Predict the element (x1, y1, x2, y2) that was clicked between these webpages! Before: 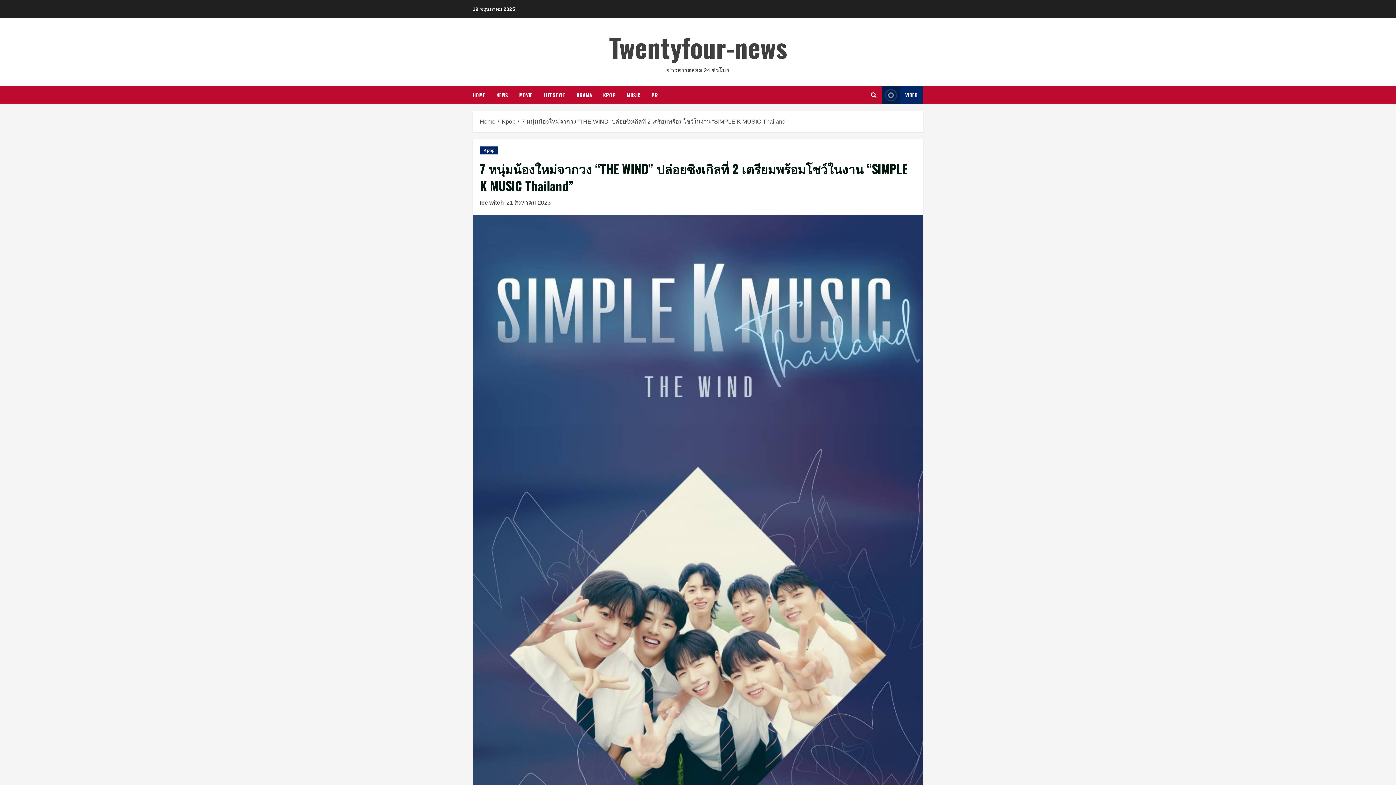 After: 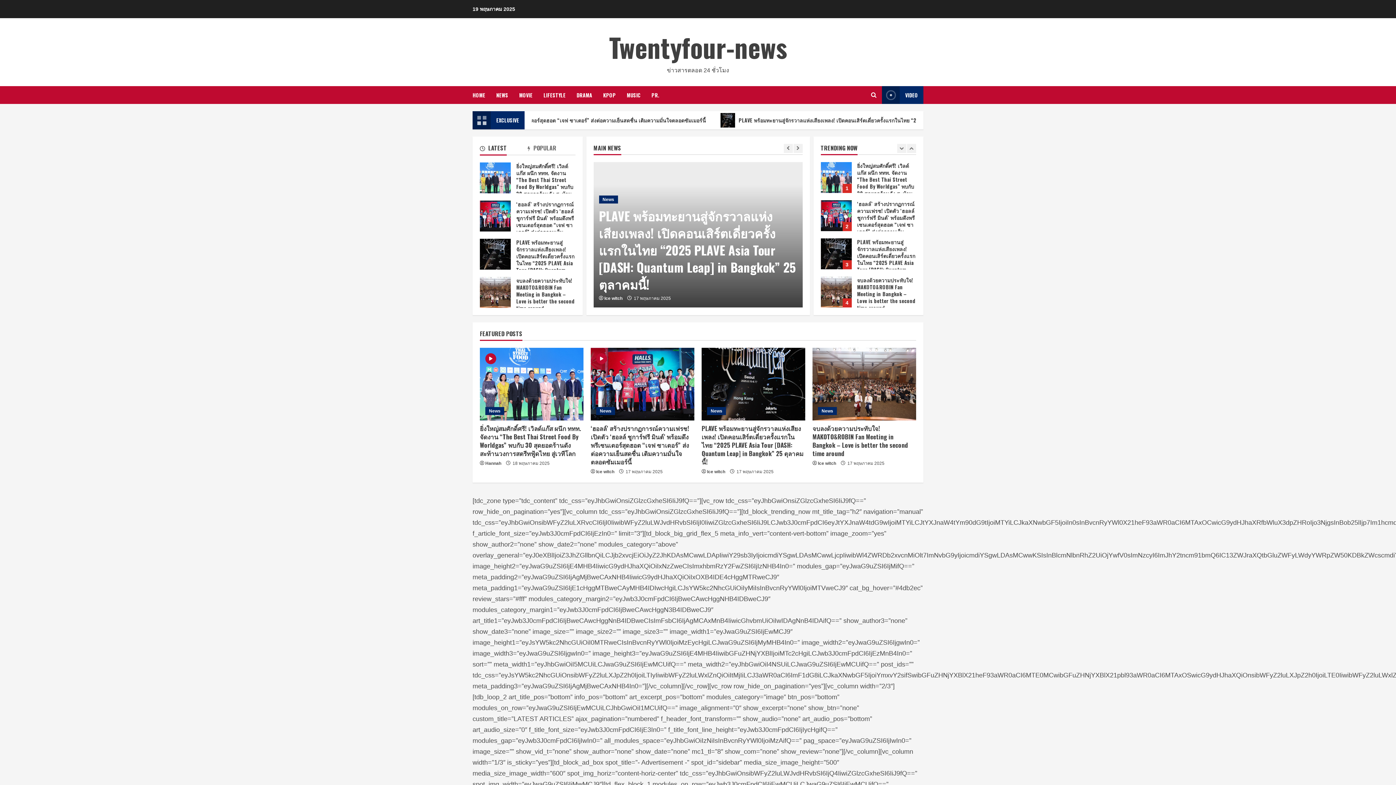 Action: bbox: (472, 86, 490, 104) label: HOME